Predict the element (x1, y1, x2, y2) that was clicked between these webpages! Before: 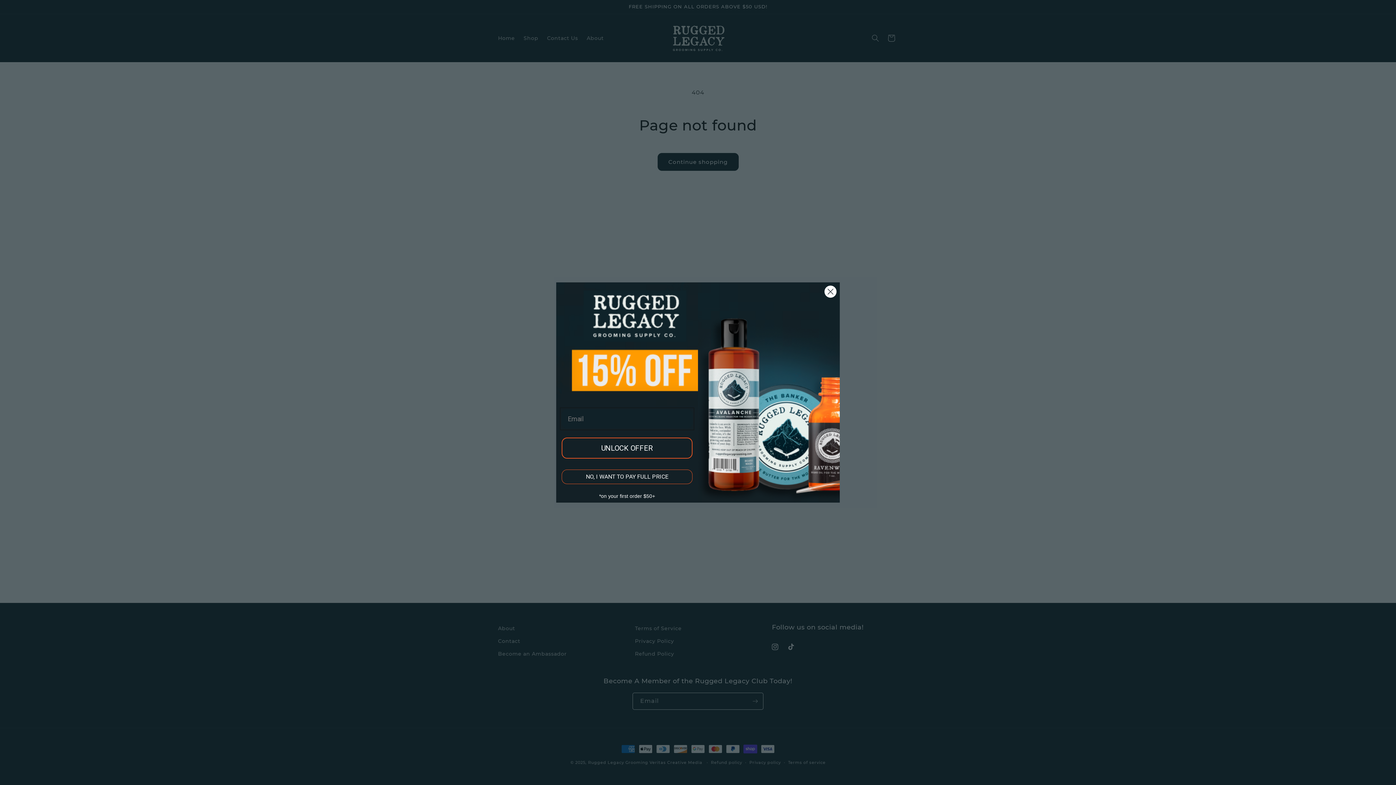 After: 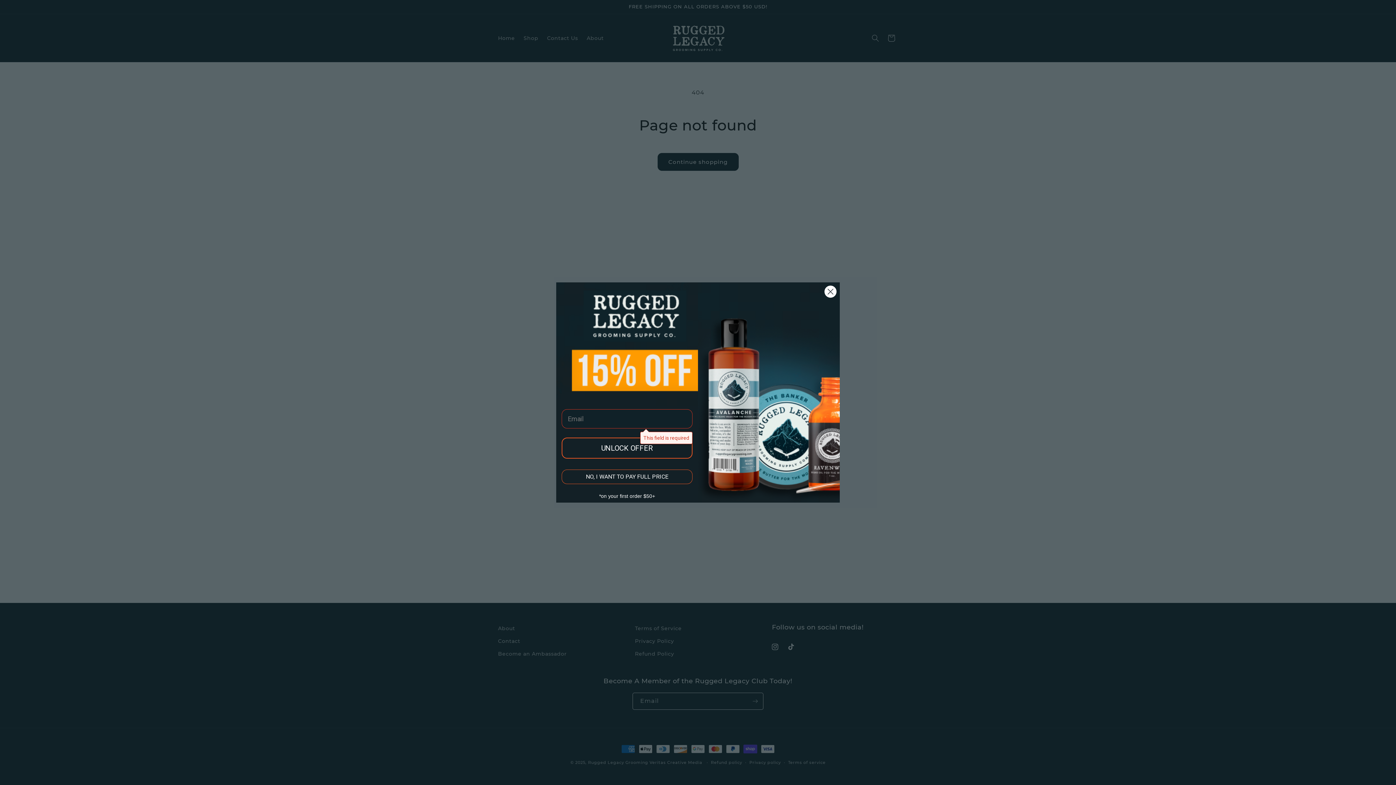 Action: bbox: (561, 437, 692, 458) label: UNLOCK OFFER